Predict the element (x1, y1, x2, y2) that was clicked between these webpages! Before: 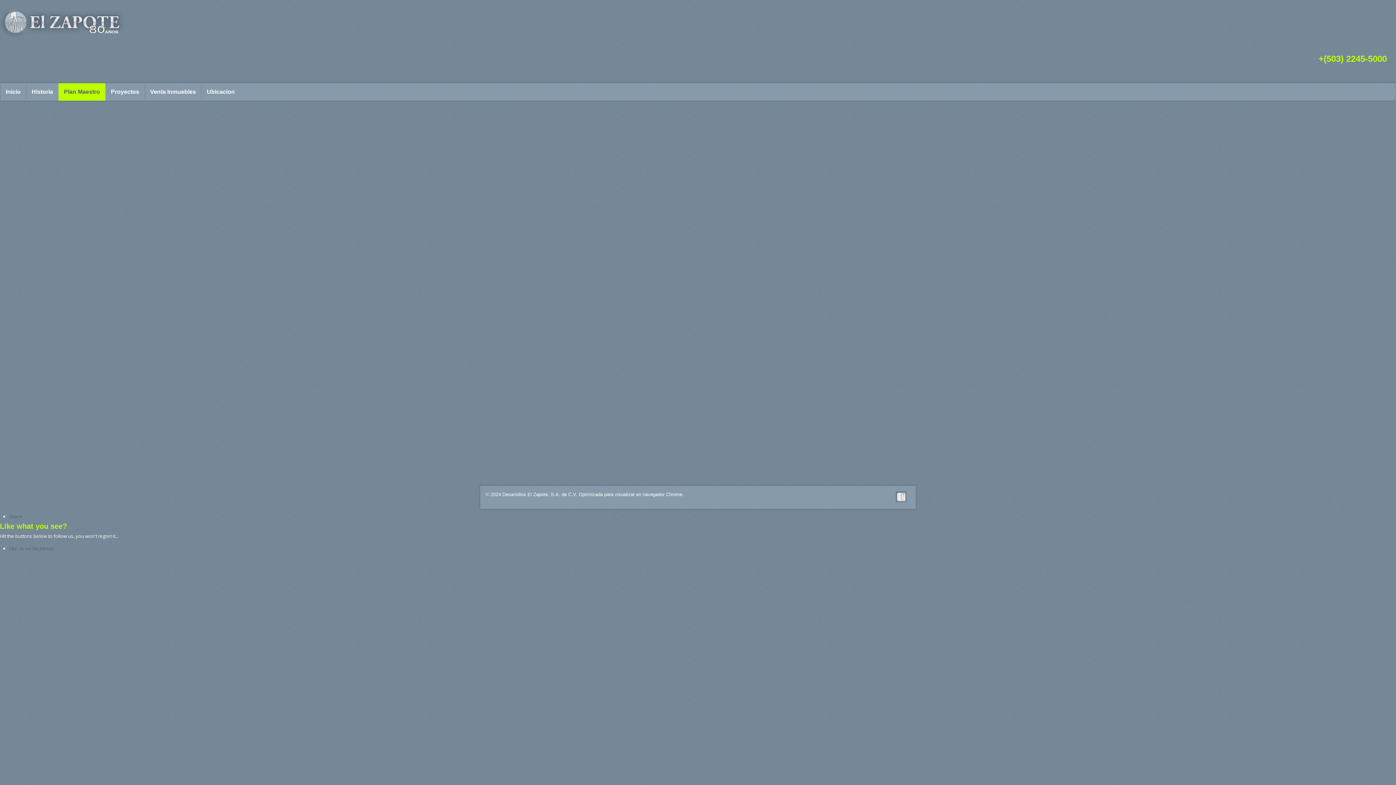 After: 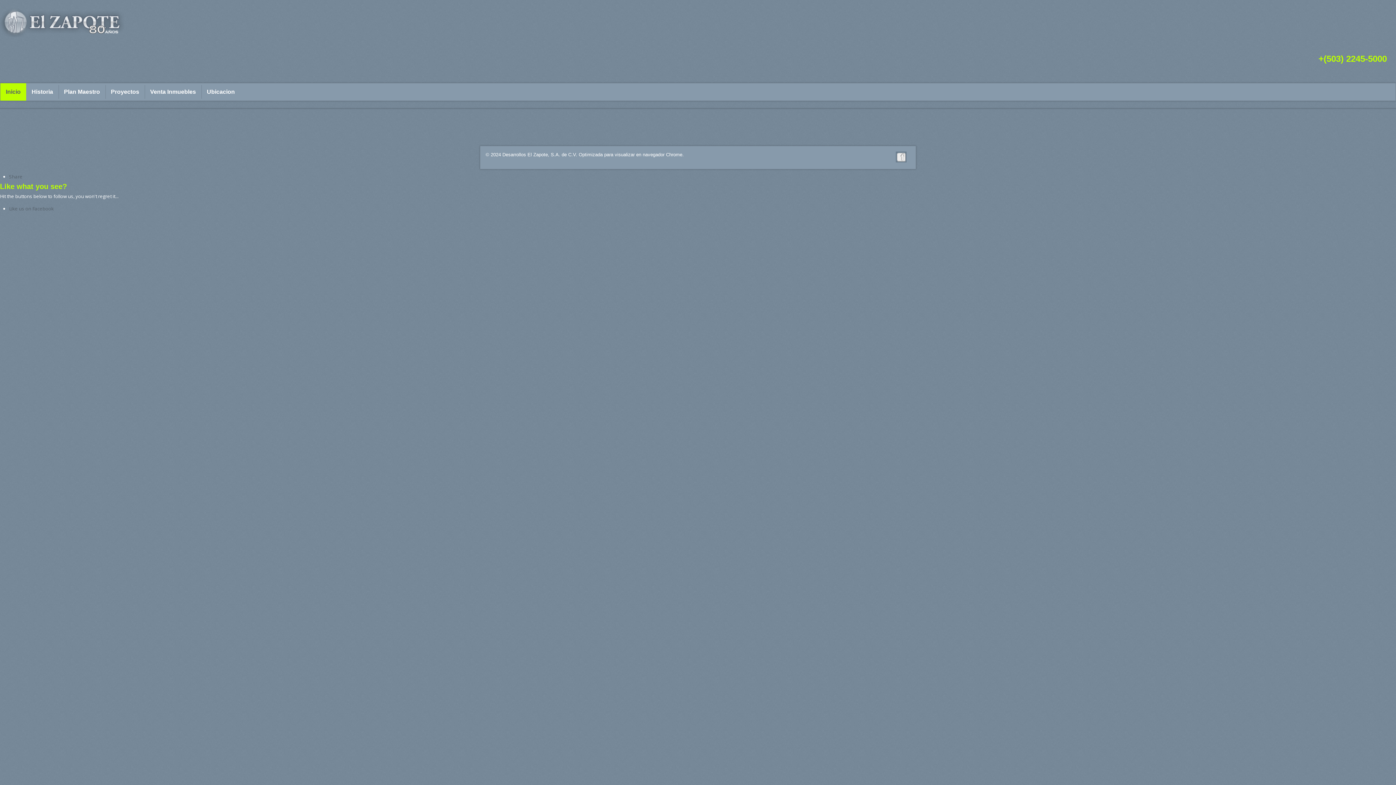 Action: label: Inicio bbox: (5, 88, 20, 95)